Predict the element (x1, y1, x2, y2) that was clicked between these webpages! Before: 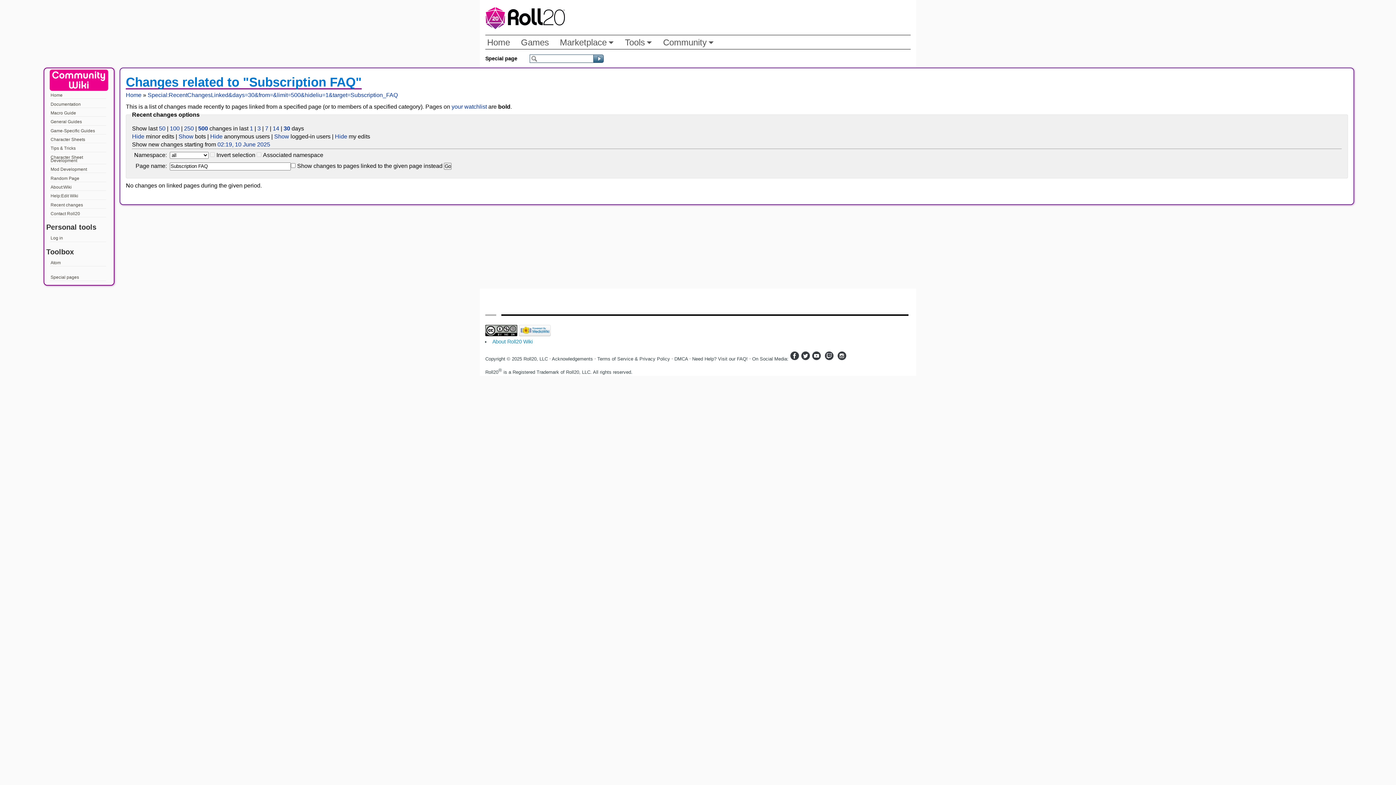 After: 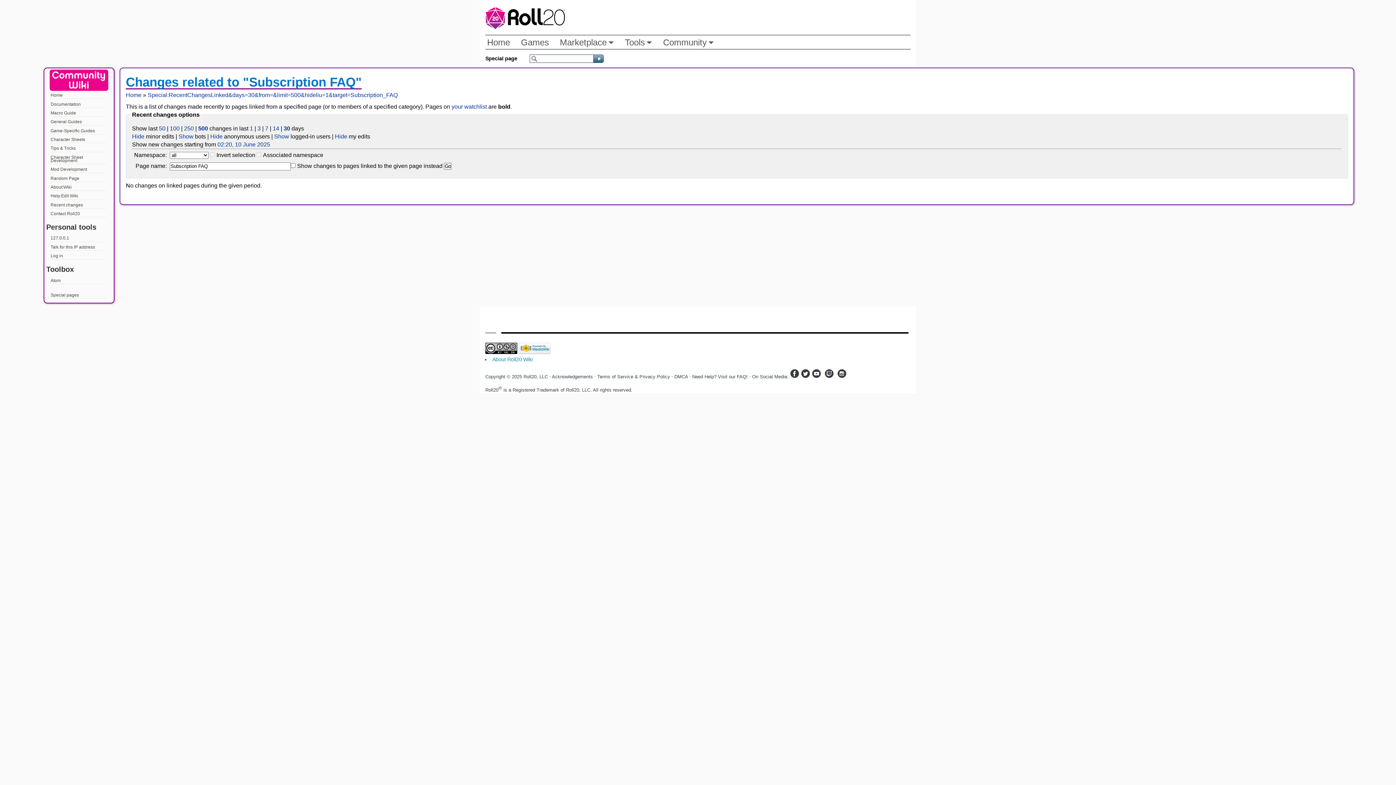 Action: bbox: (480, 49, 522, 67) label: Special page